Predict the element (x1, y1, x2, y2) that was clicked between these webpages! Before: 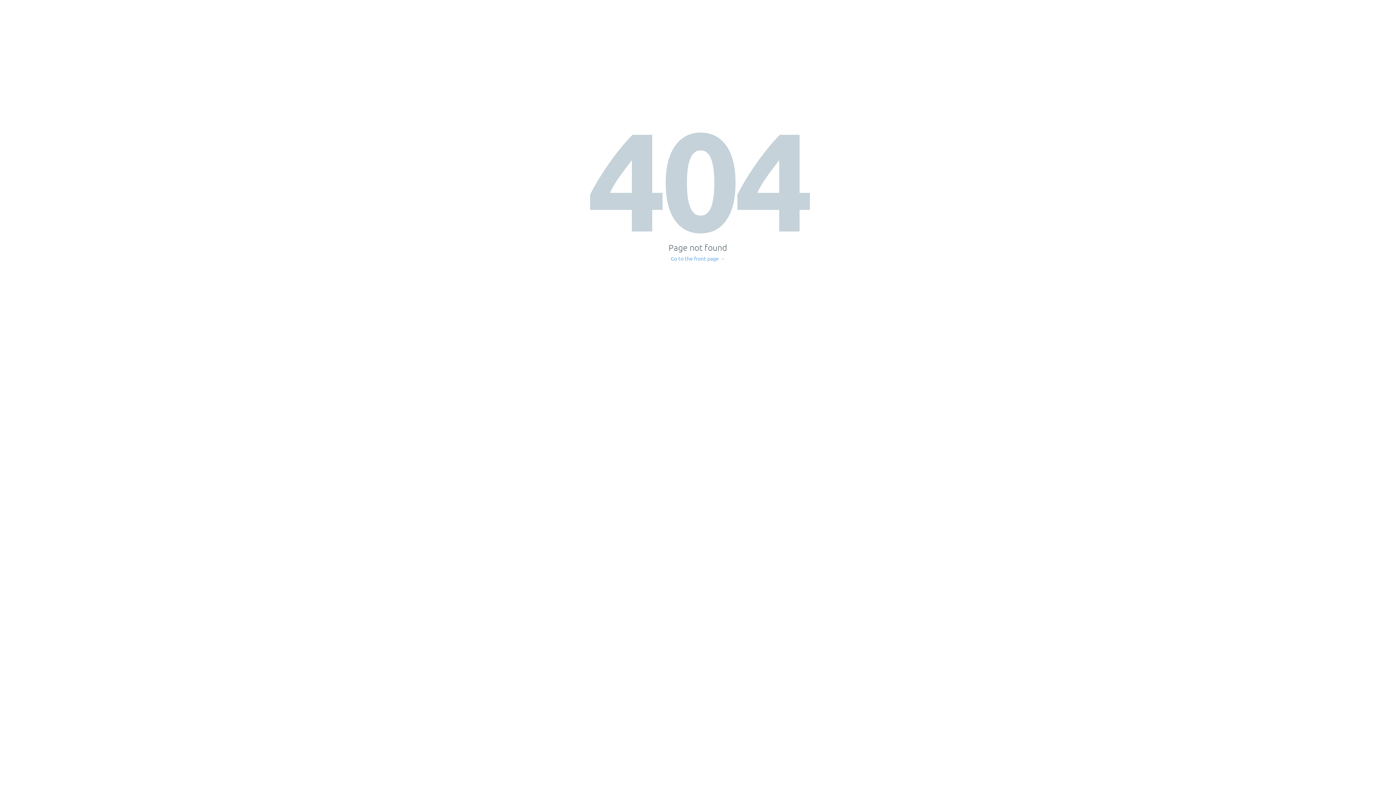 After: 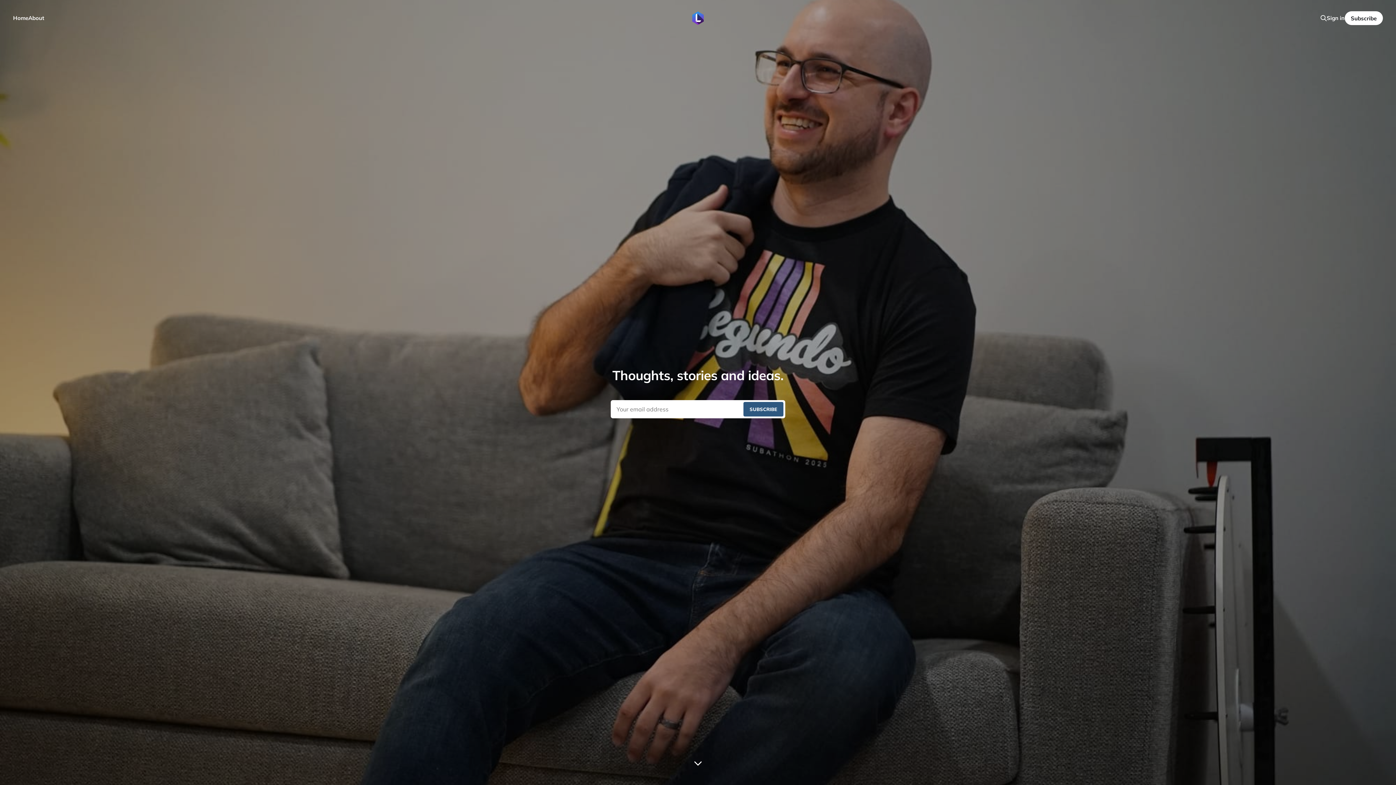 Action: bbox: (671, 256, 725, 261) label: Go to the front page →